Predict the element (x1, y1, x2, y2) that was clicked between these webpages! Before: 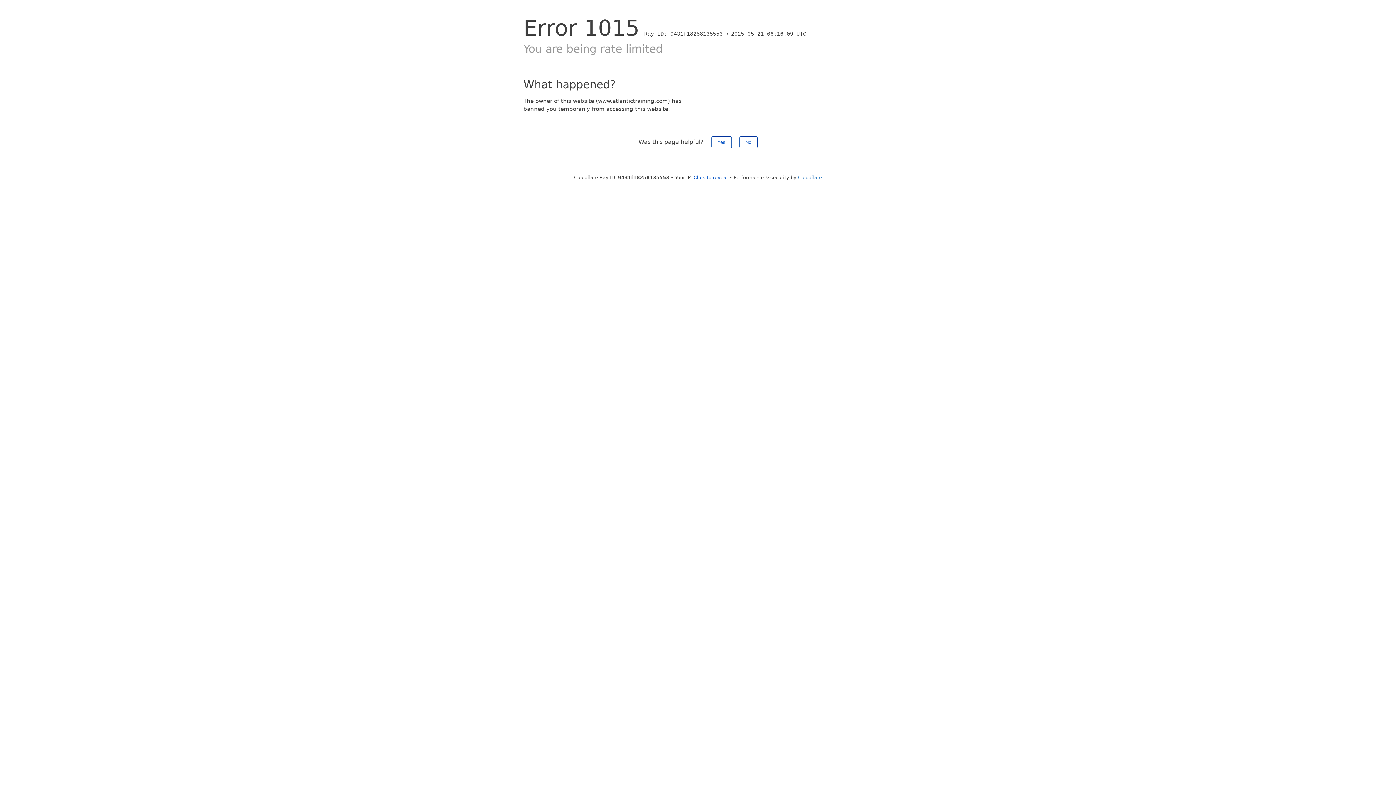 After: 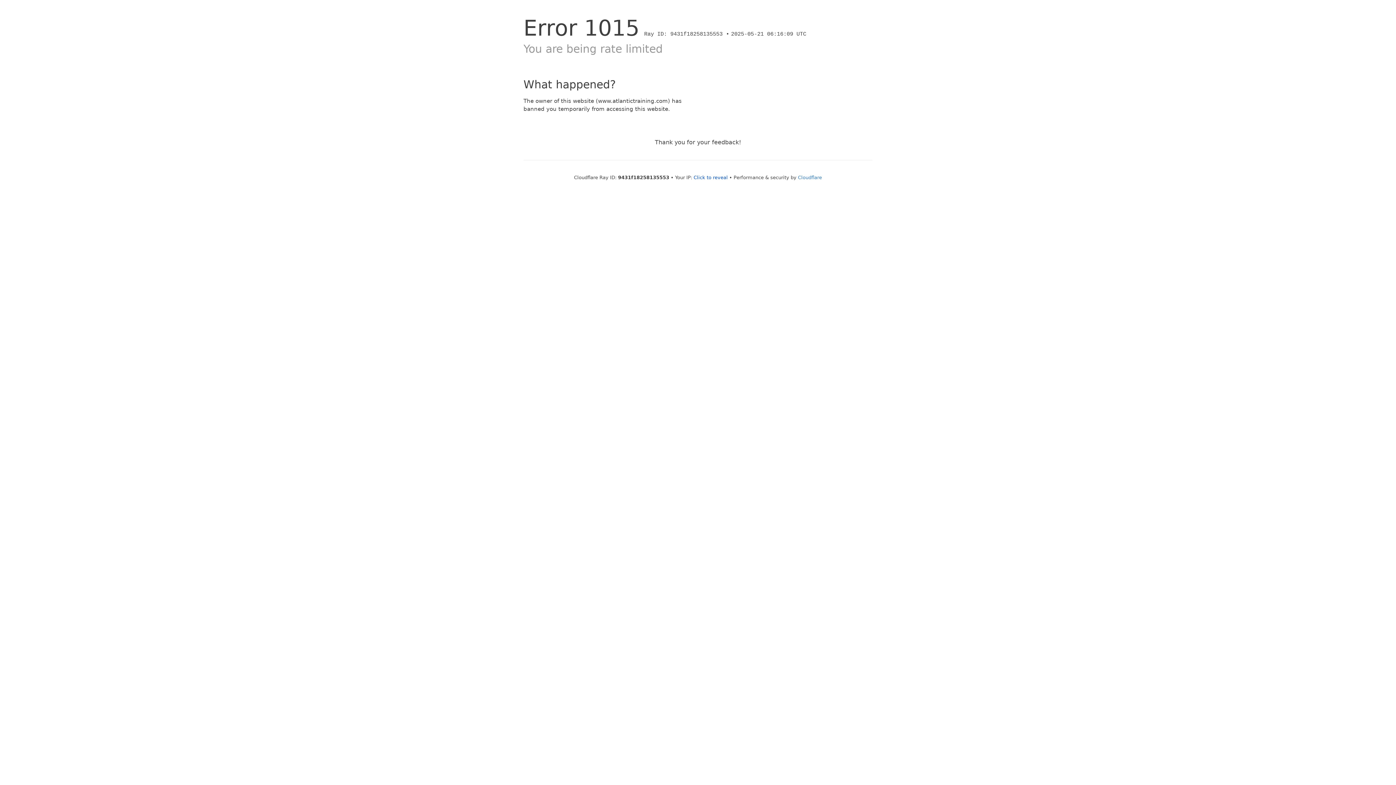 Action: bbox: (711, 136, 731, 148) label: Yes